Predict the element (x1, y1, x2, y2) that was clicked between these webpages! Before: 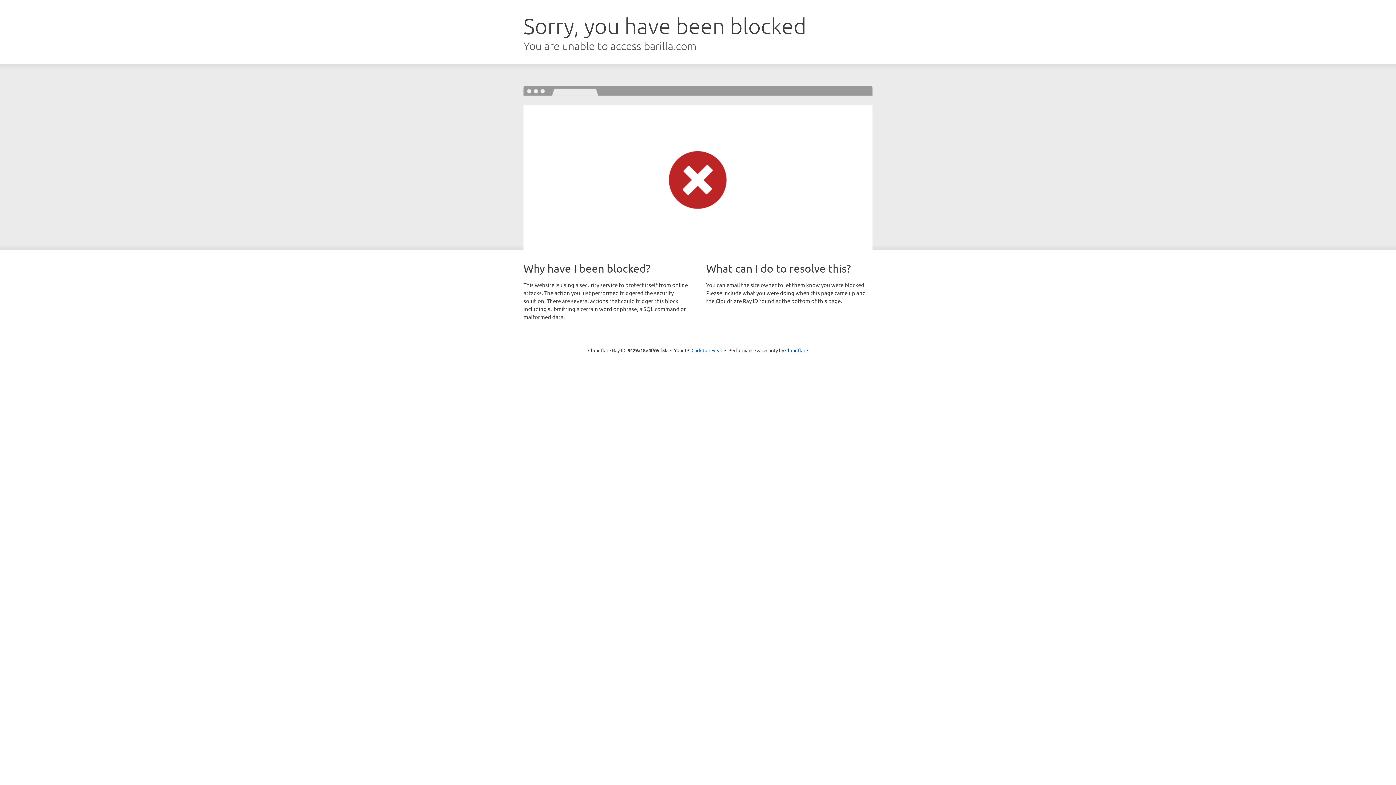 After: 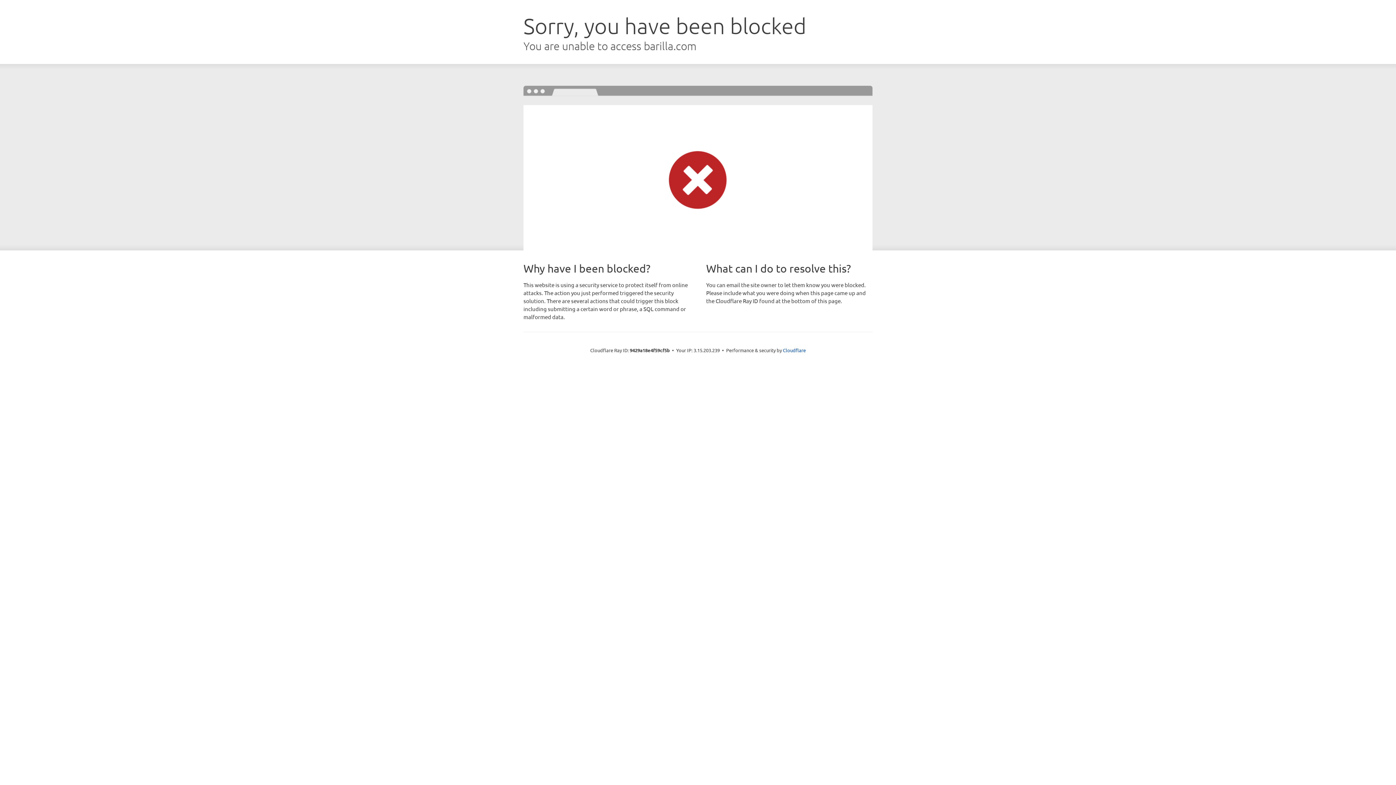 Action: label: Click to reveal bbox: (691, 346, 722, 353)